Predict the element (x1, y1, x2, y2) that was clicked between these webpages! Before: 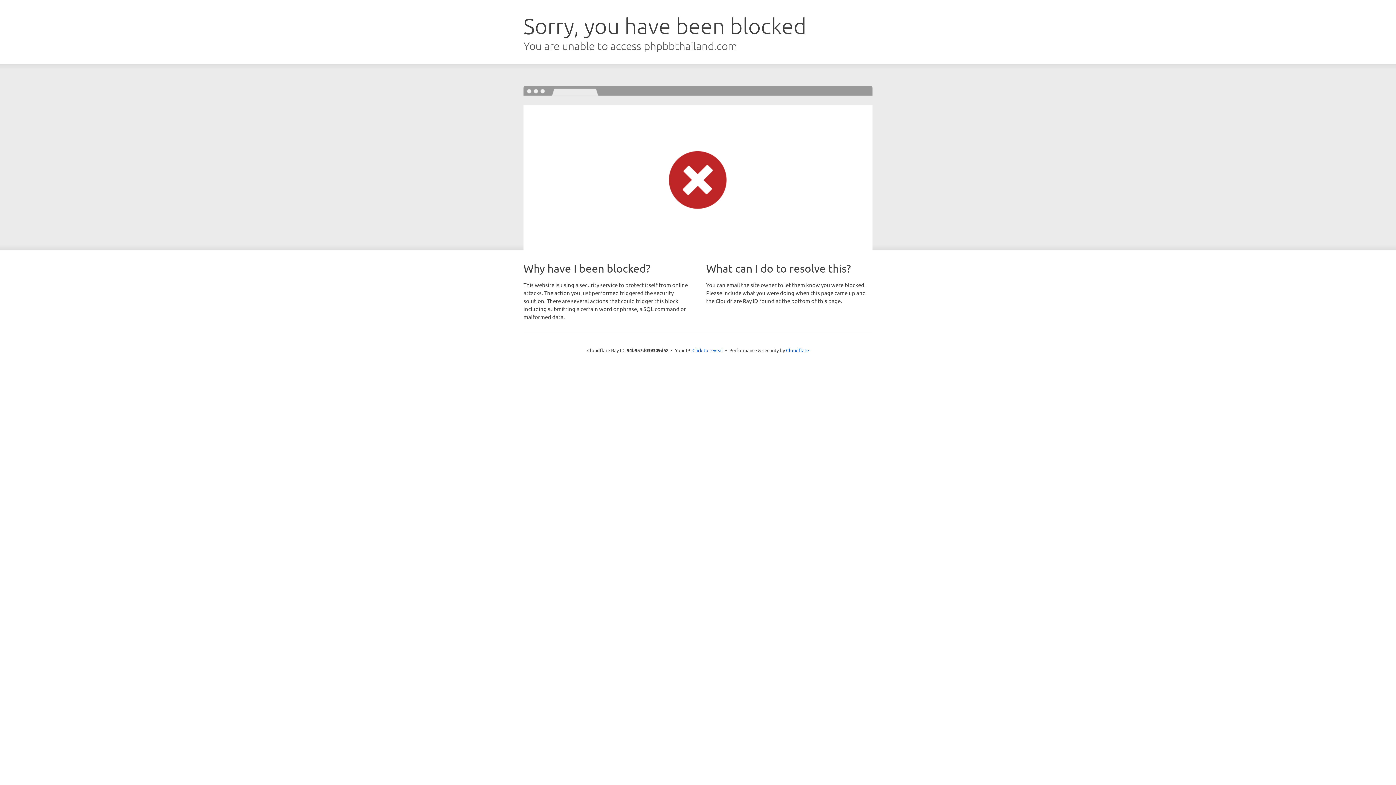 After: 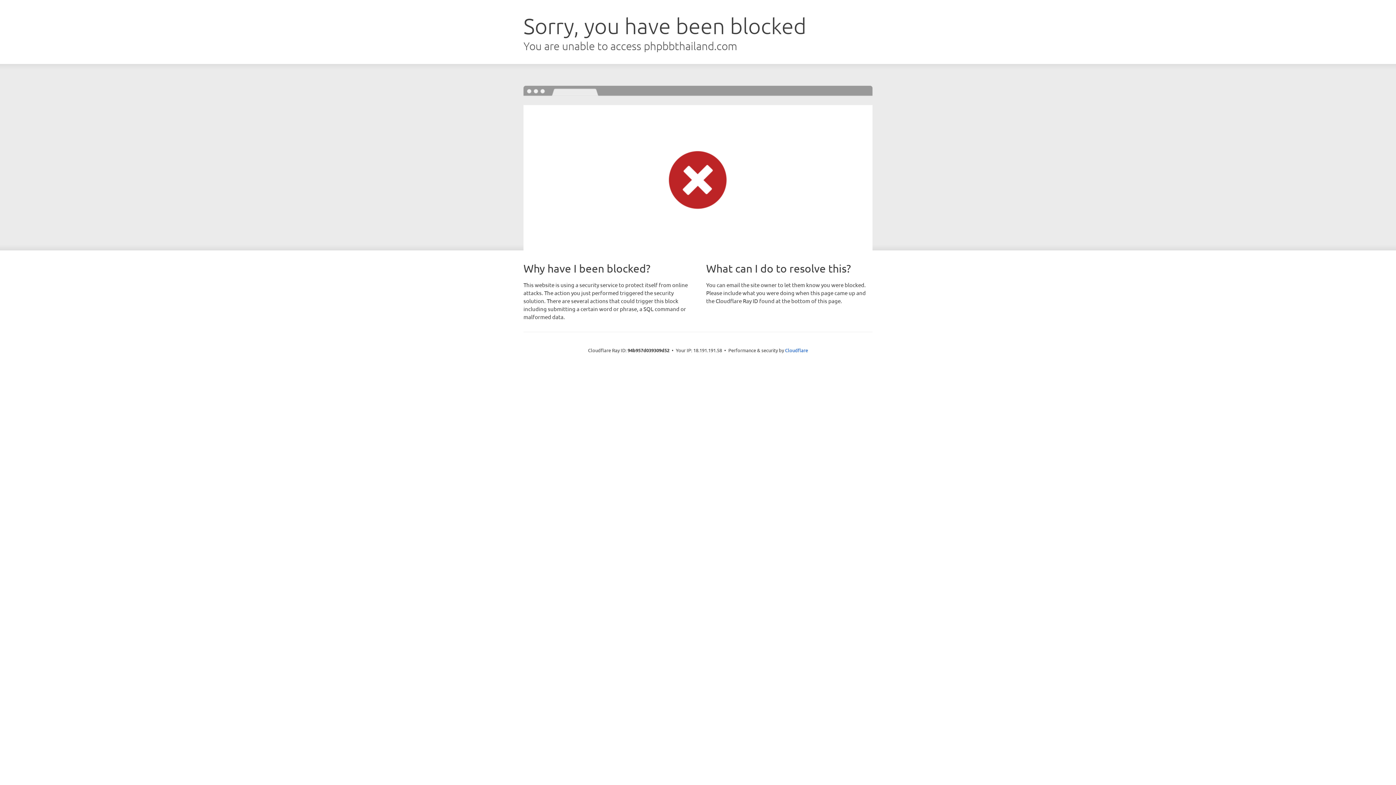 Action: label: Click to reveal bbox: (692, 346, 723, 353)